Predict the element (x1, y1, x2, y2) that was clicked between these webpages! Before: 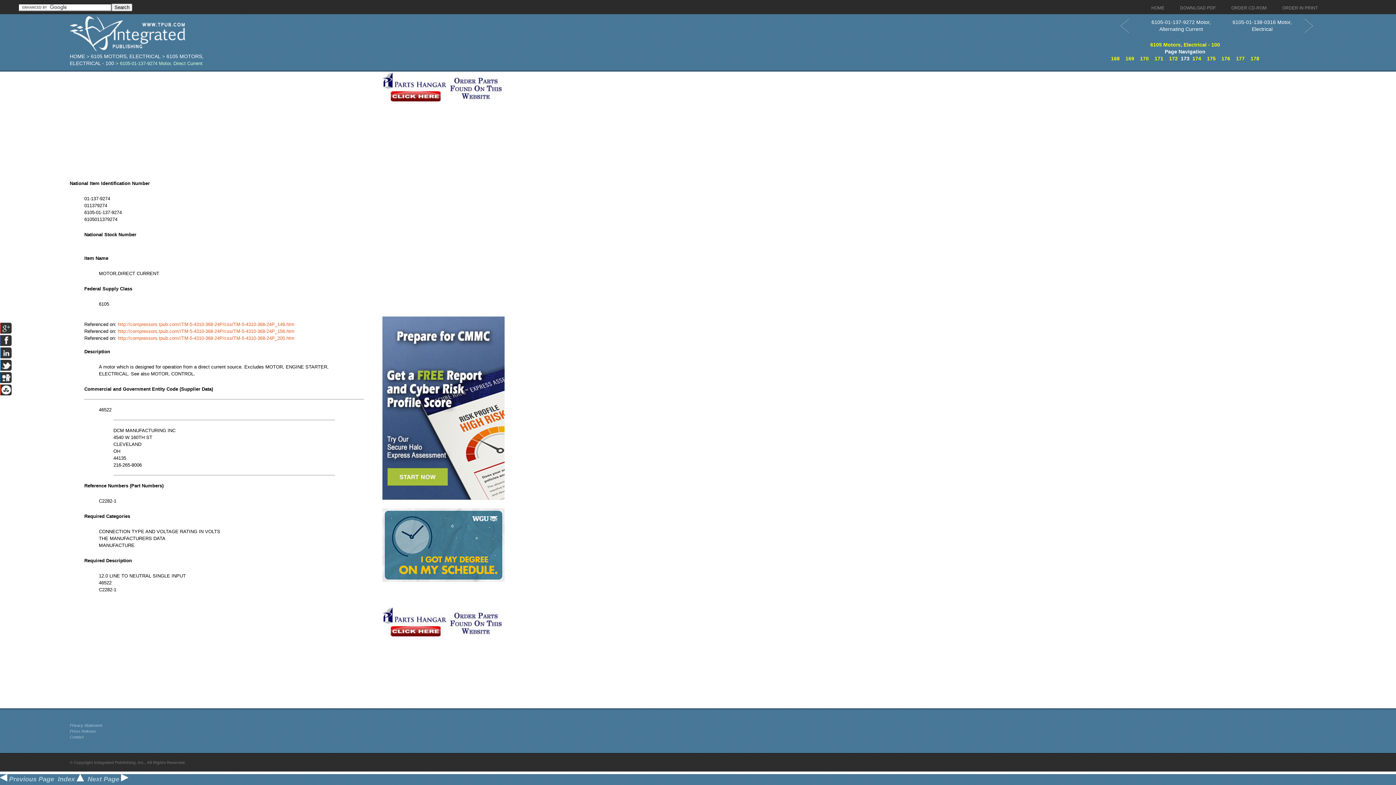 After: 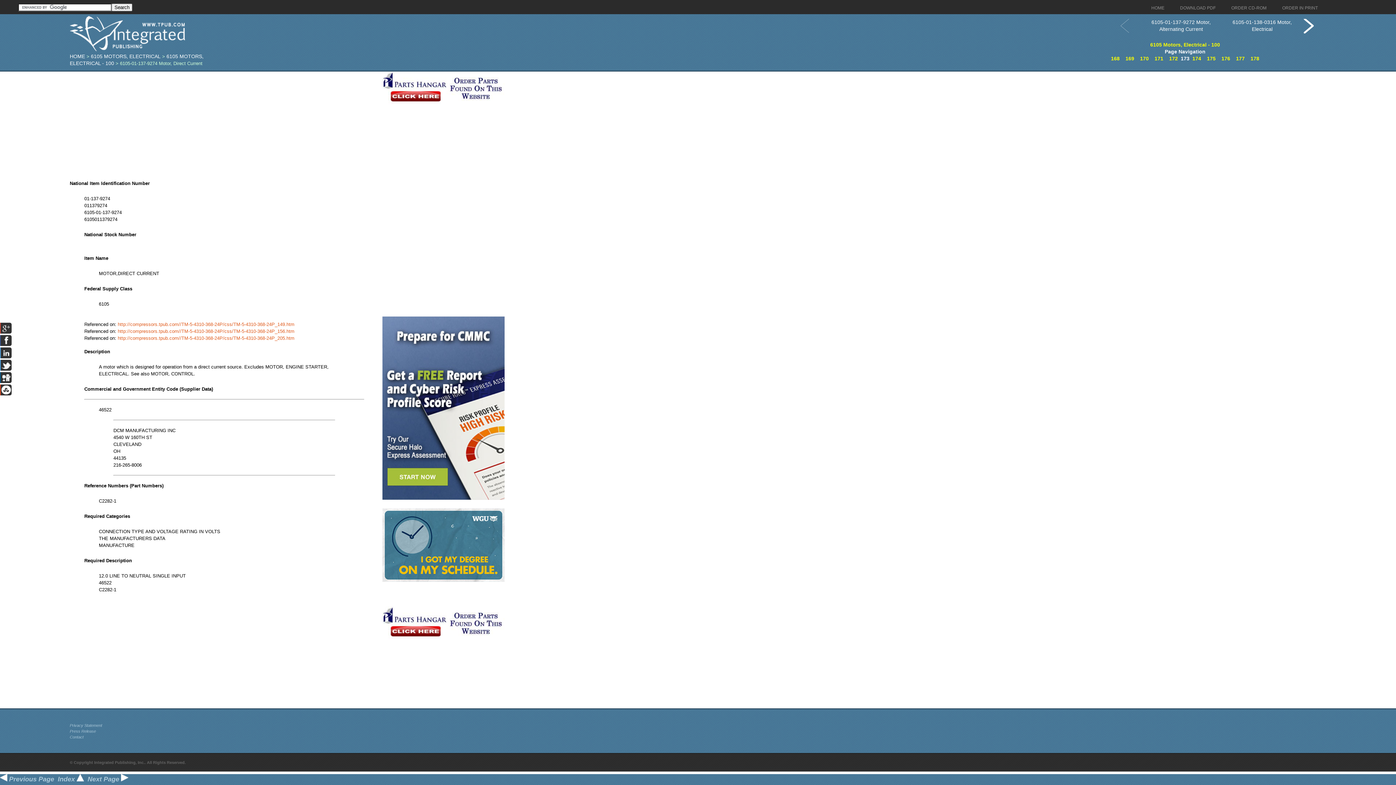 Action: bbox: (1294, 16, 1324, 35)